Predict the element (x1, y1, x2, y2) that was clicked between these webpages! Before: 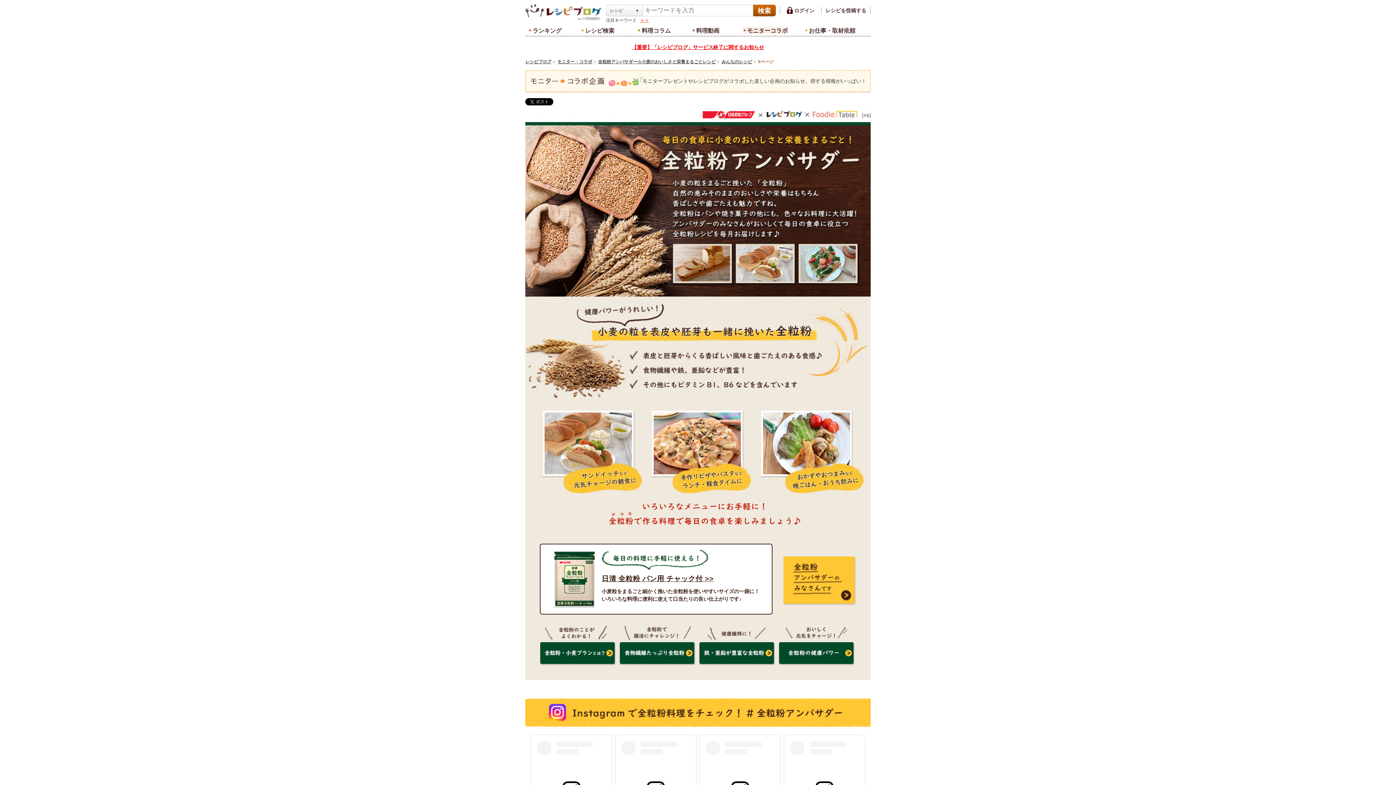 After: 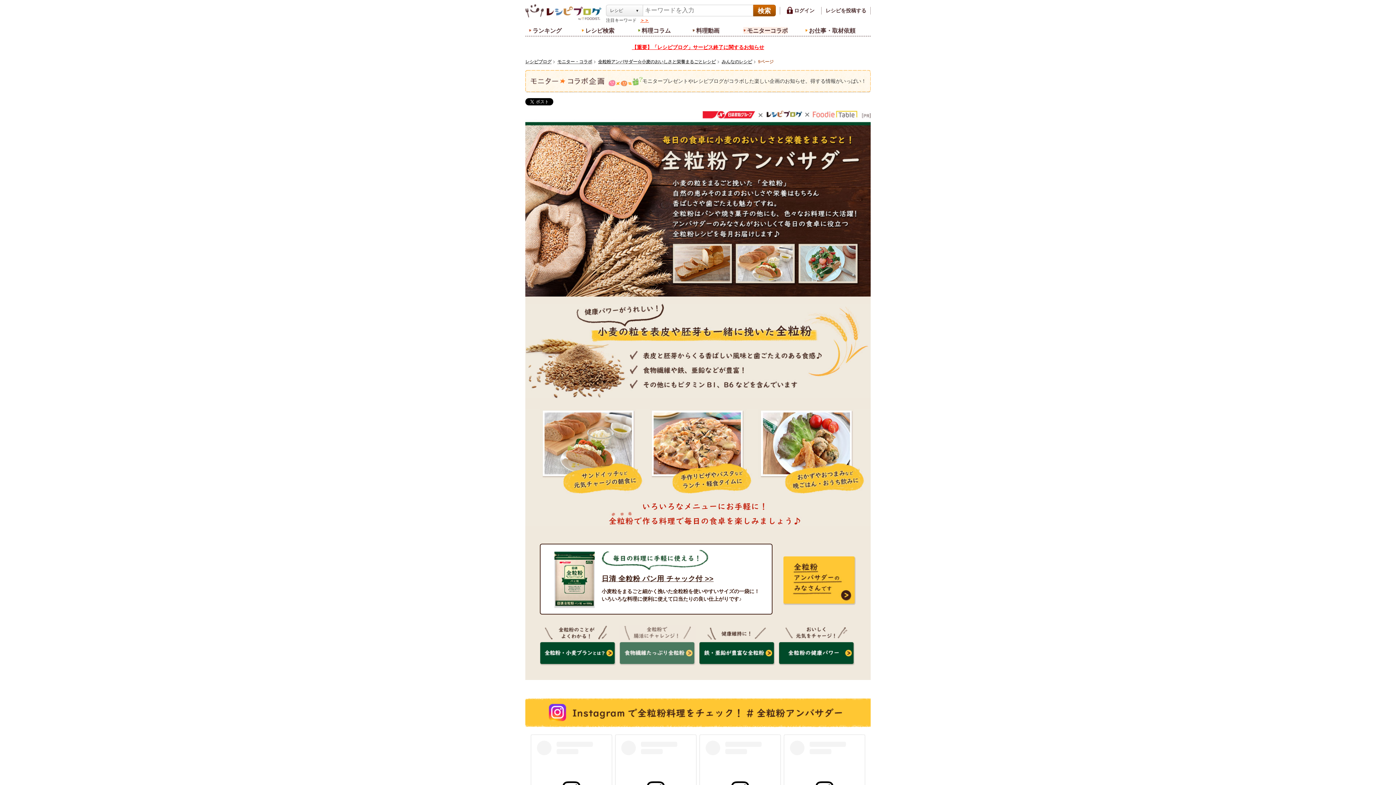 Action: bbox: (619, 658, 697, 664)